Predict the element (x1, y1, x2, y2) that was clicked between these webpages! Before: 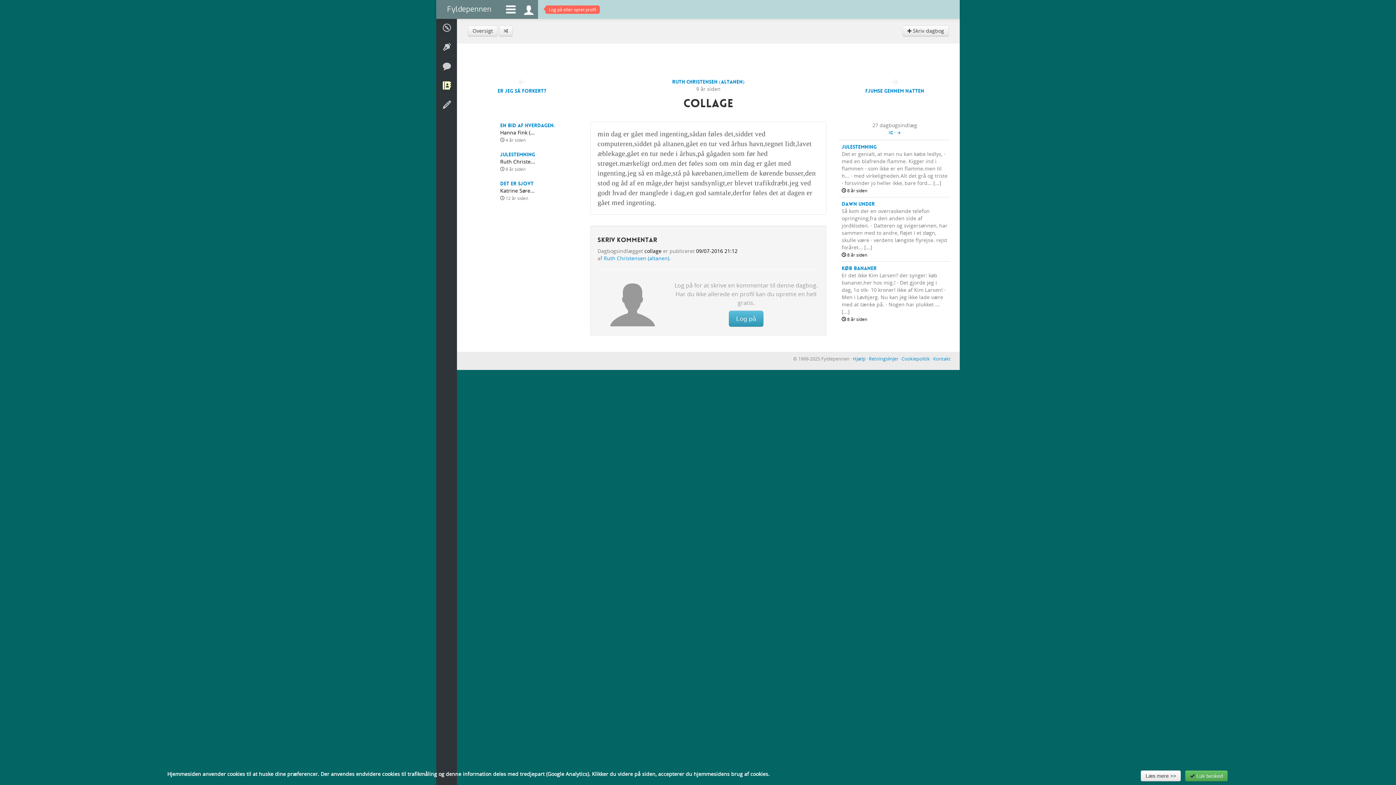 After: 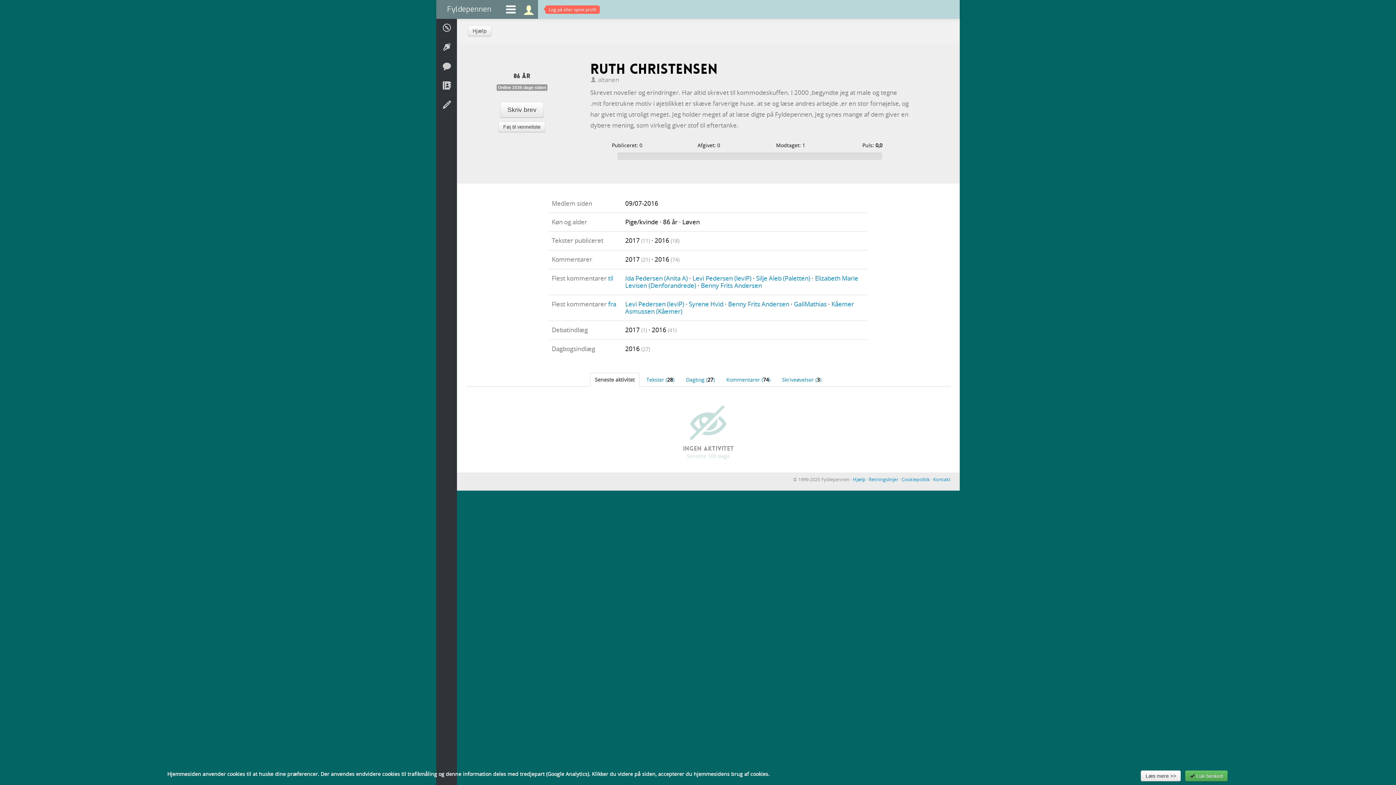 Action: bbox: (672, 78, 744, 85) label: Ruth Christensen (altanen)